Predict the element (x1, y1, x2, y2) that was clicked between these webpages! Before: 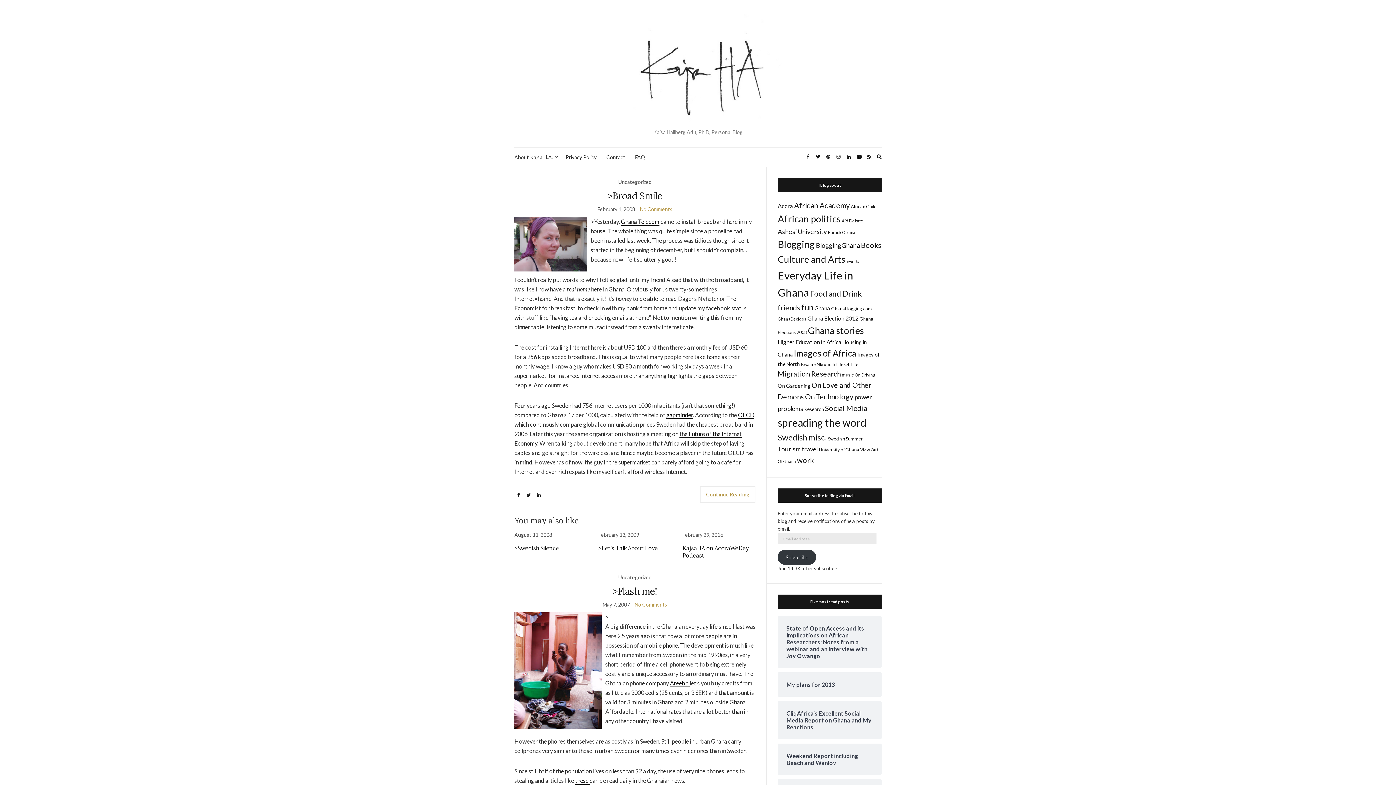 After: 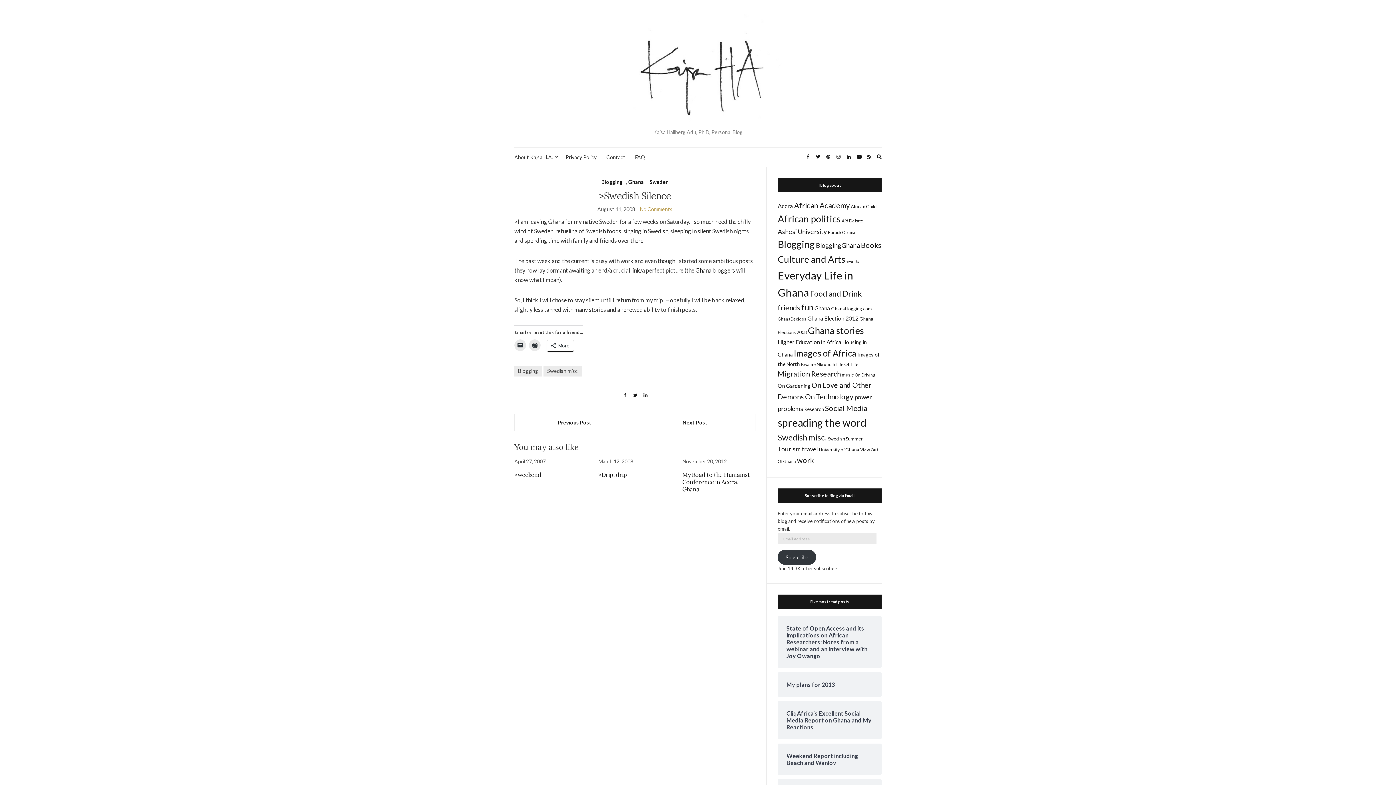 Action: bbox: (514, 544, 559, 552) label: >Swedish Silence